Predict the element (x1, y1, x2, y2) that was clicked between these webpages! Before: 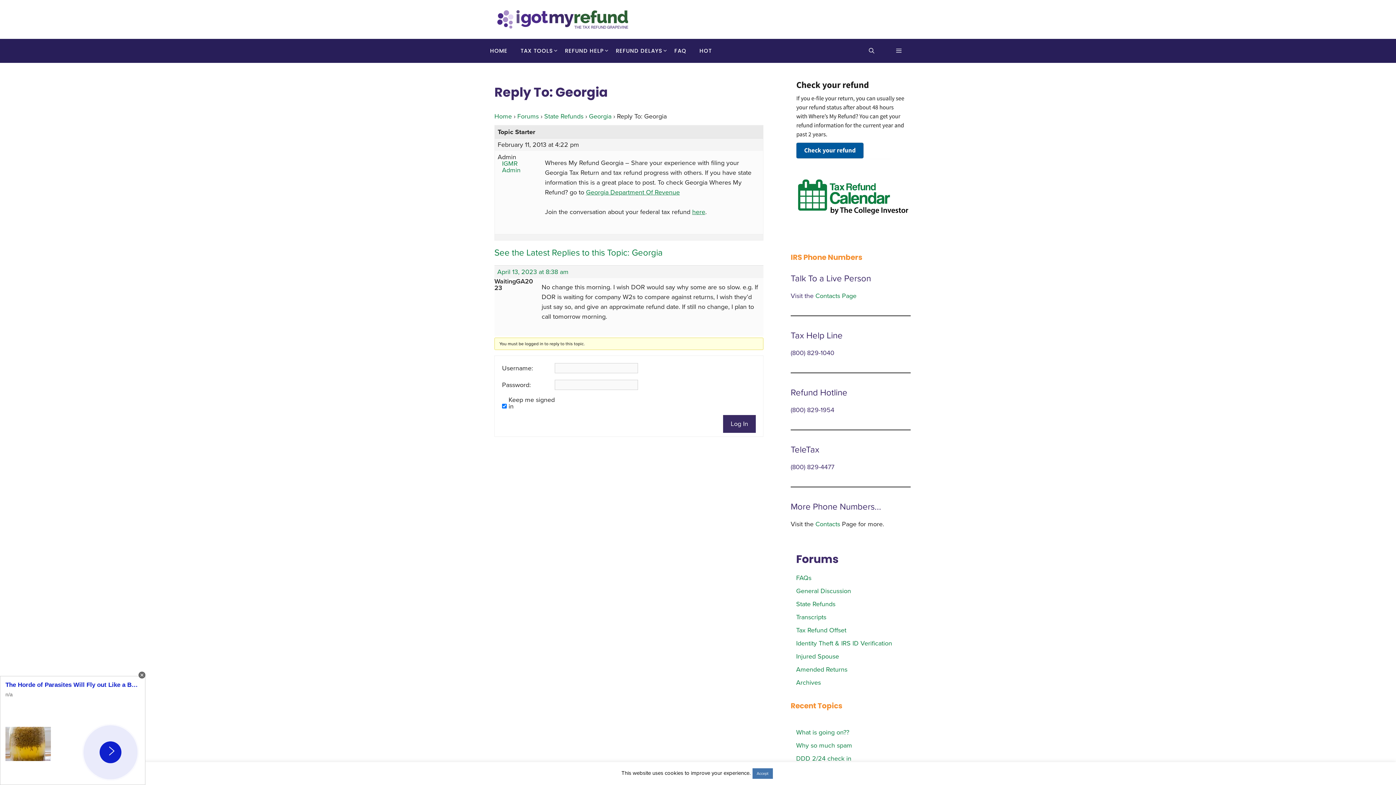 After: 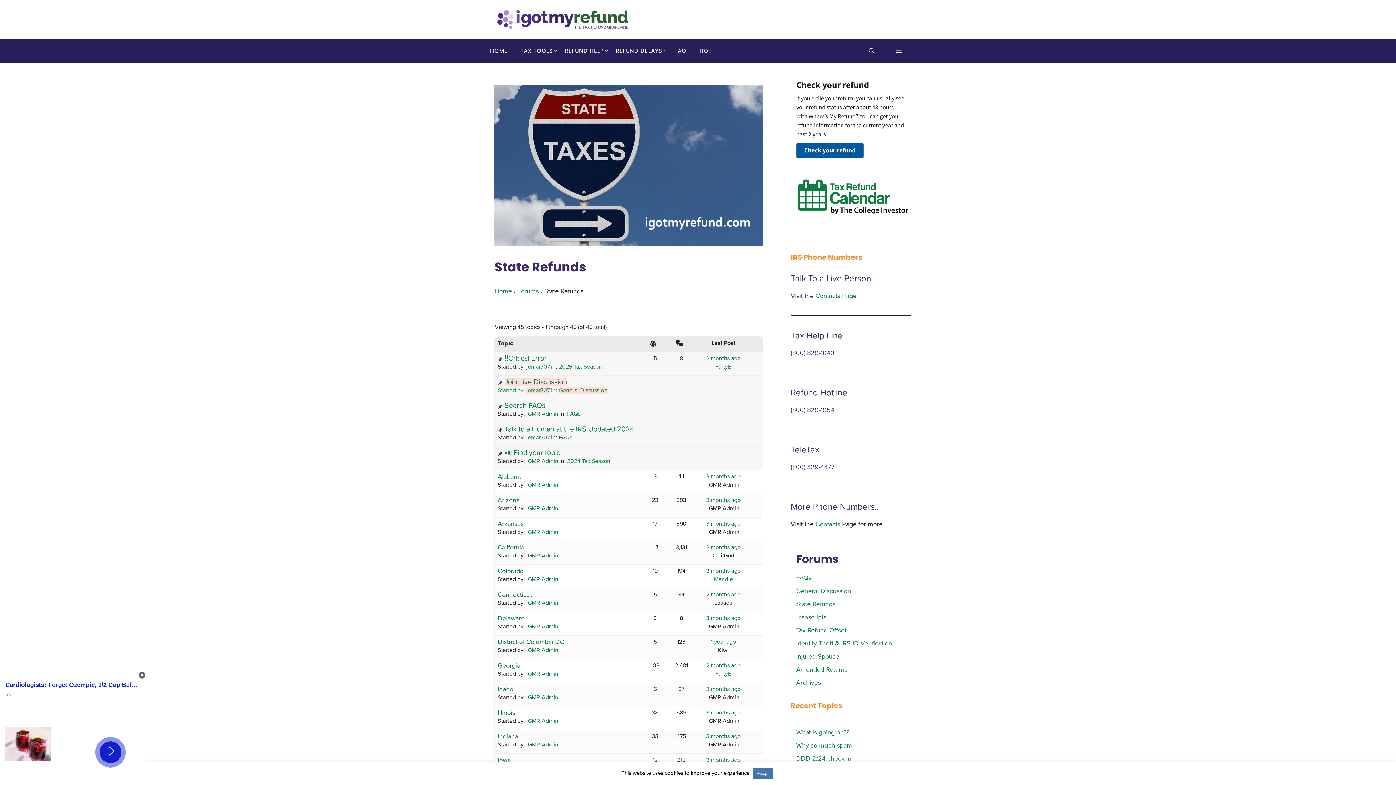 Action: bbox: (544, 112, 583, 120) label: State Refunds